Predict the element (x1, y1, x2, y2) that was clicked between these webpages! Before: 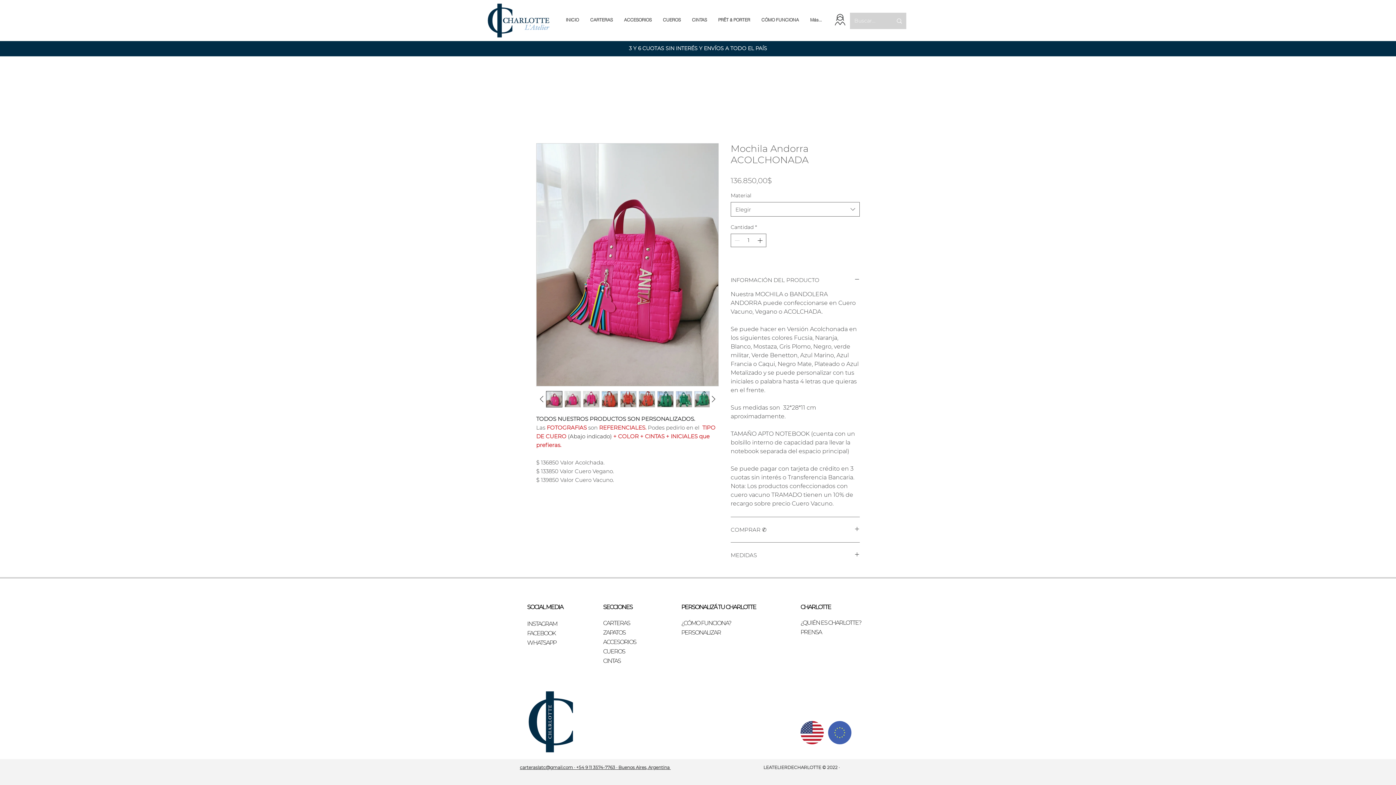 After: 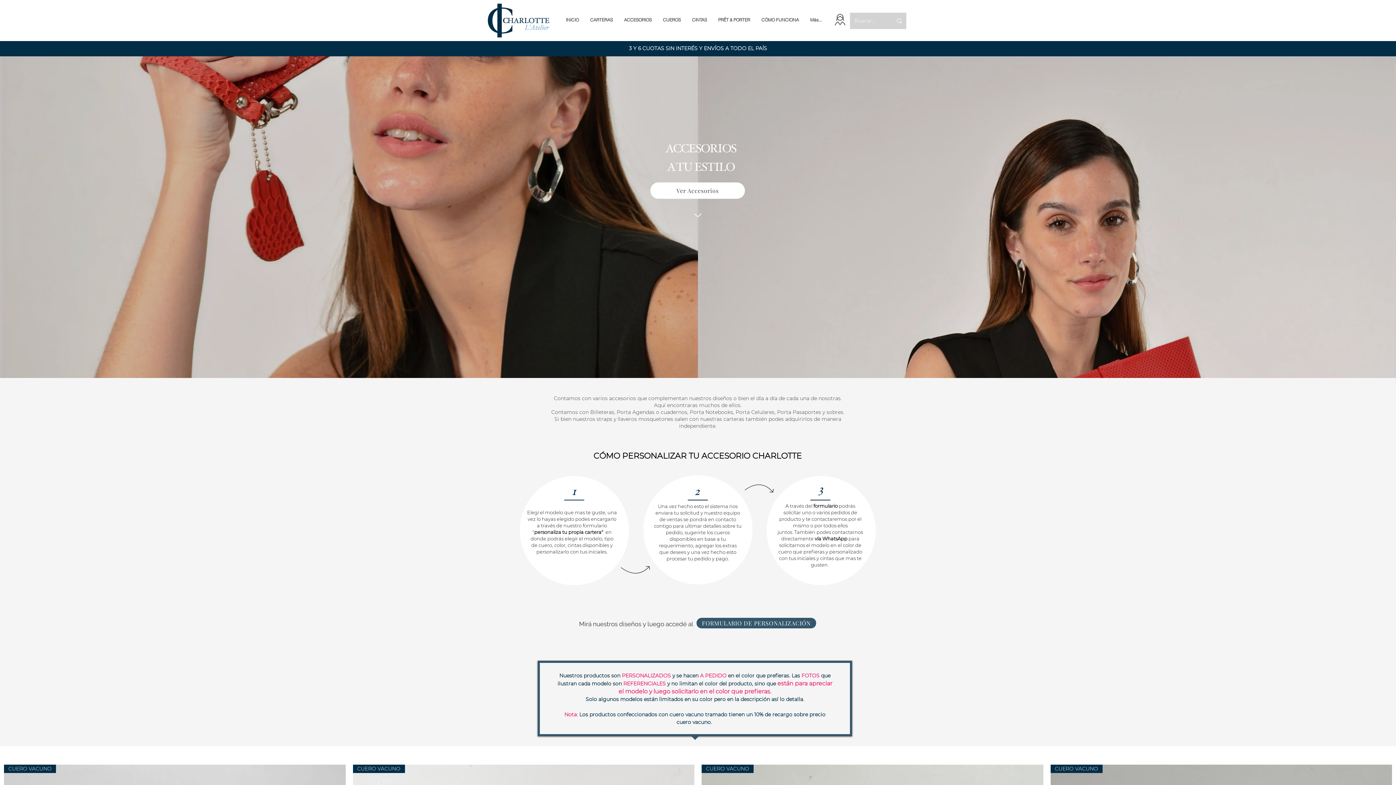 Action: label: ACCESORIOS bbox: (603, 638, 636, 645)